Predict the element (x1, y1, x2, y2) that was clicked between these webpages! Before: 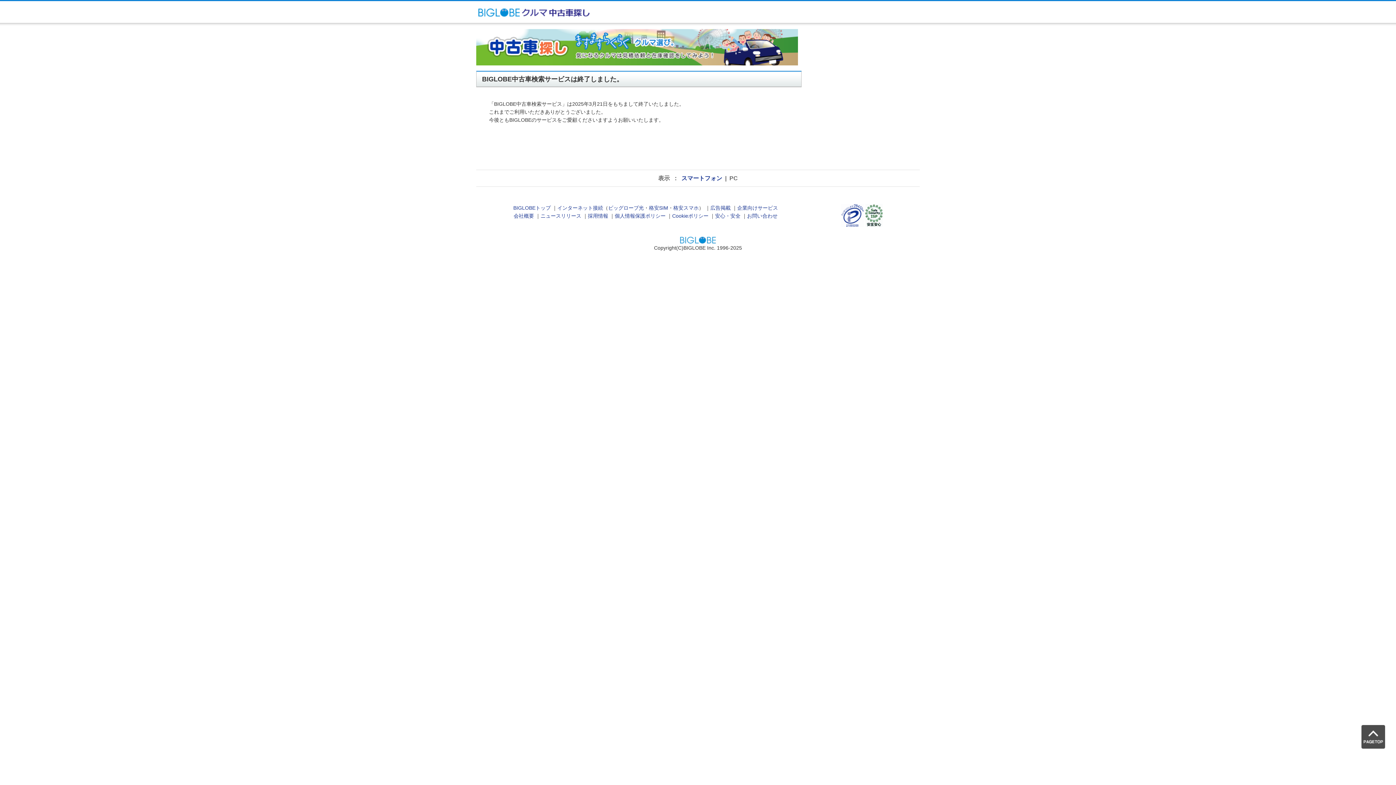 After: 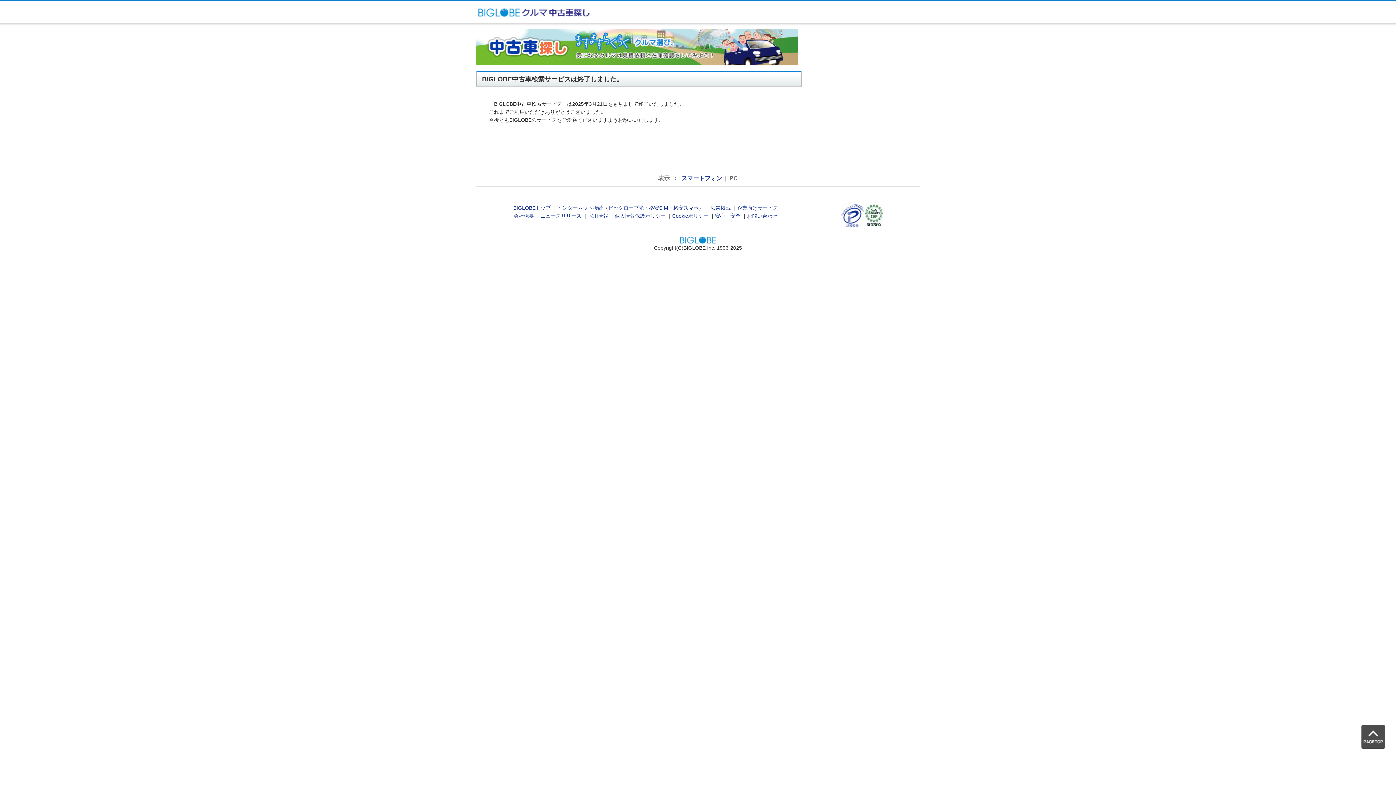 Action: label: PAGE TOP bbox: (1361, 725, 1385, 749)